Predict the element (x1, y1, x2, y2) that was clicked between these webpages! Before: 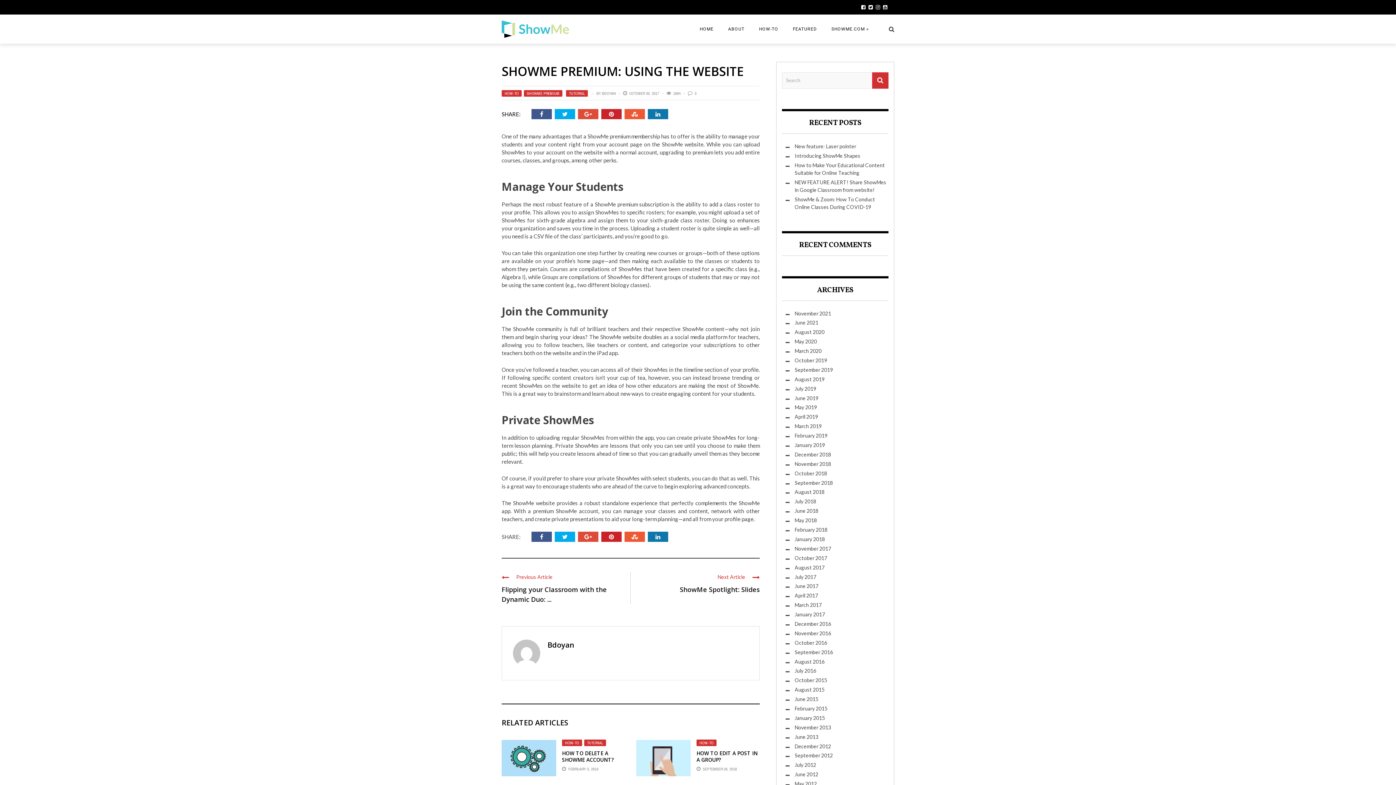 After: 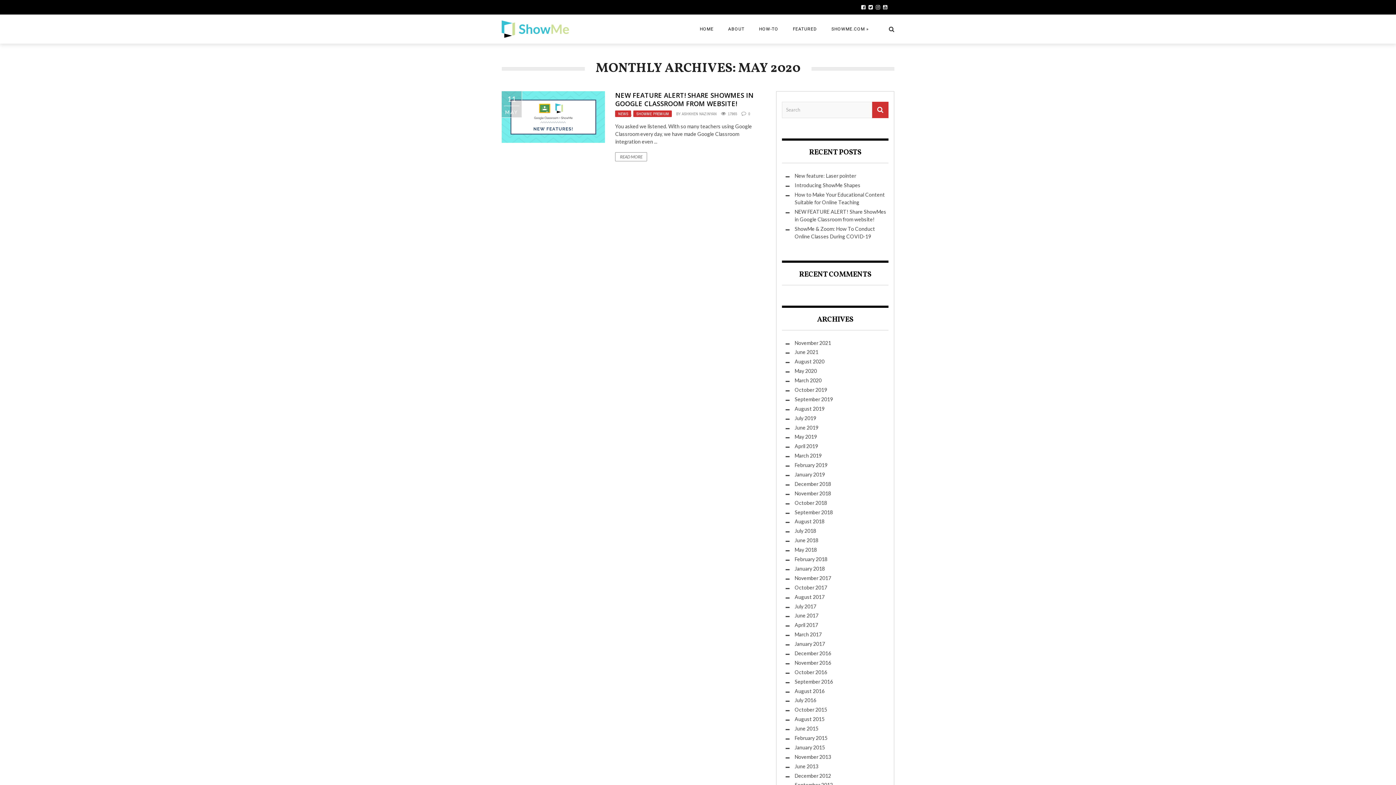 Action: bbox: (794, 338, 817, 344) label: May 2020